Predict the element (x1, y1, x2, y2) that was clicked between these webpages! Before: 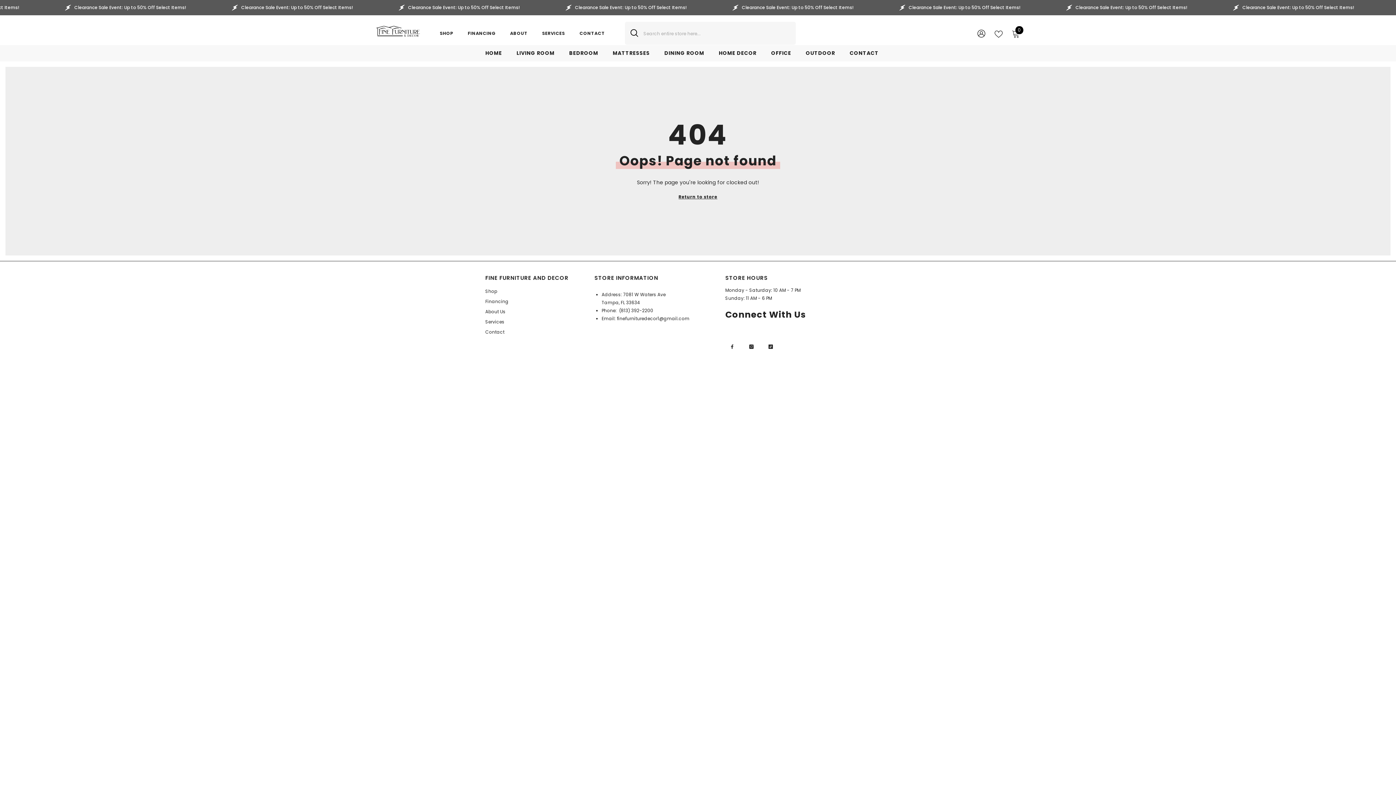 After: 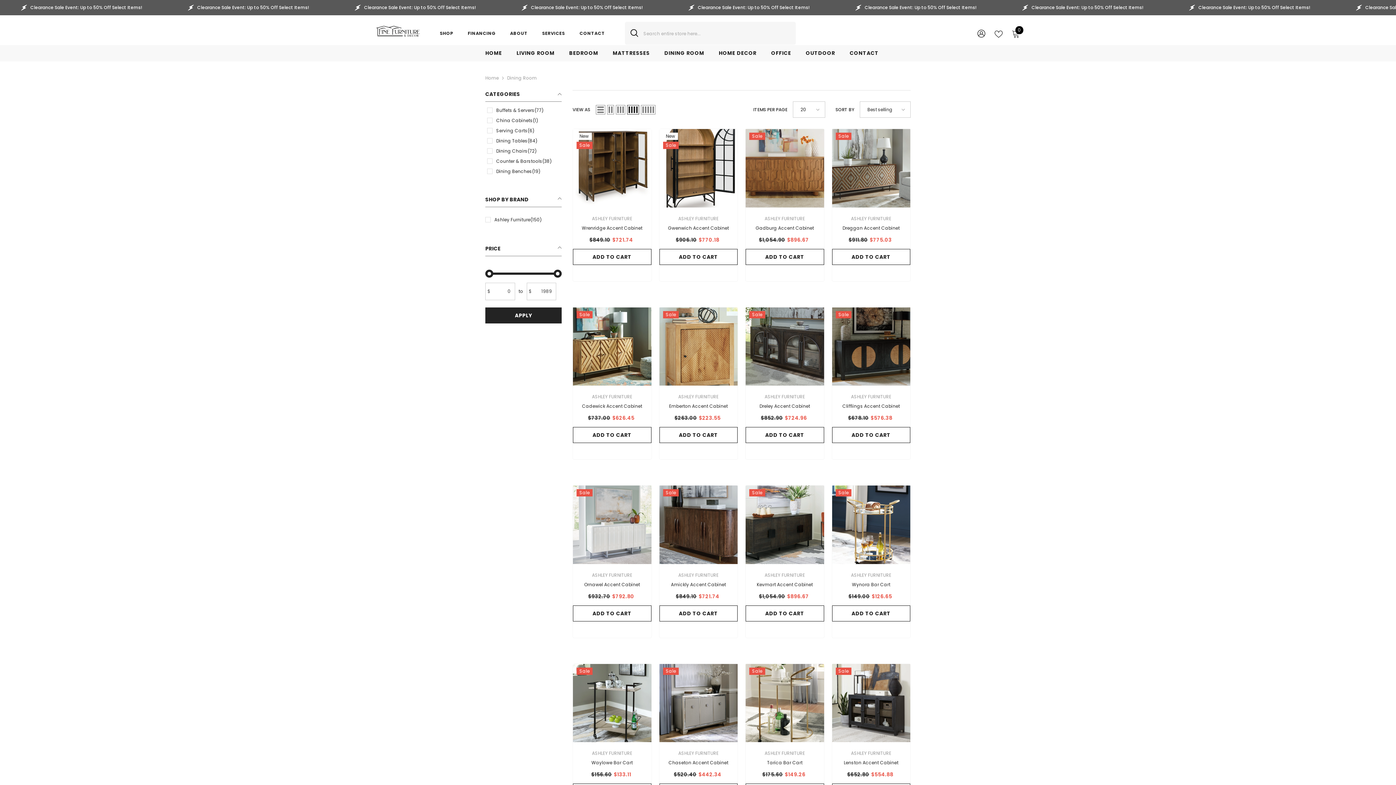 Action: label: DINING ROOM bbox: (657, 49, 711, 61)